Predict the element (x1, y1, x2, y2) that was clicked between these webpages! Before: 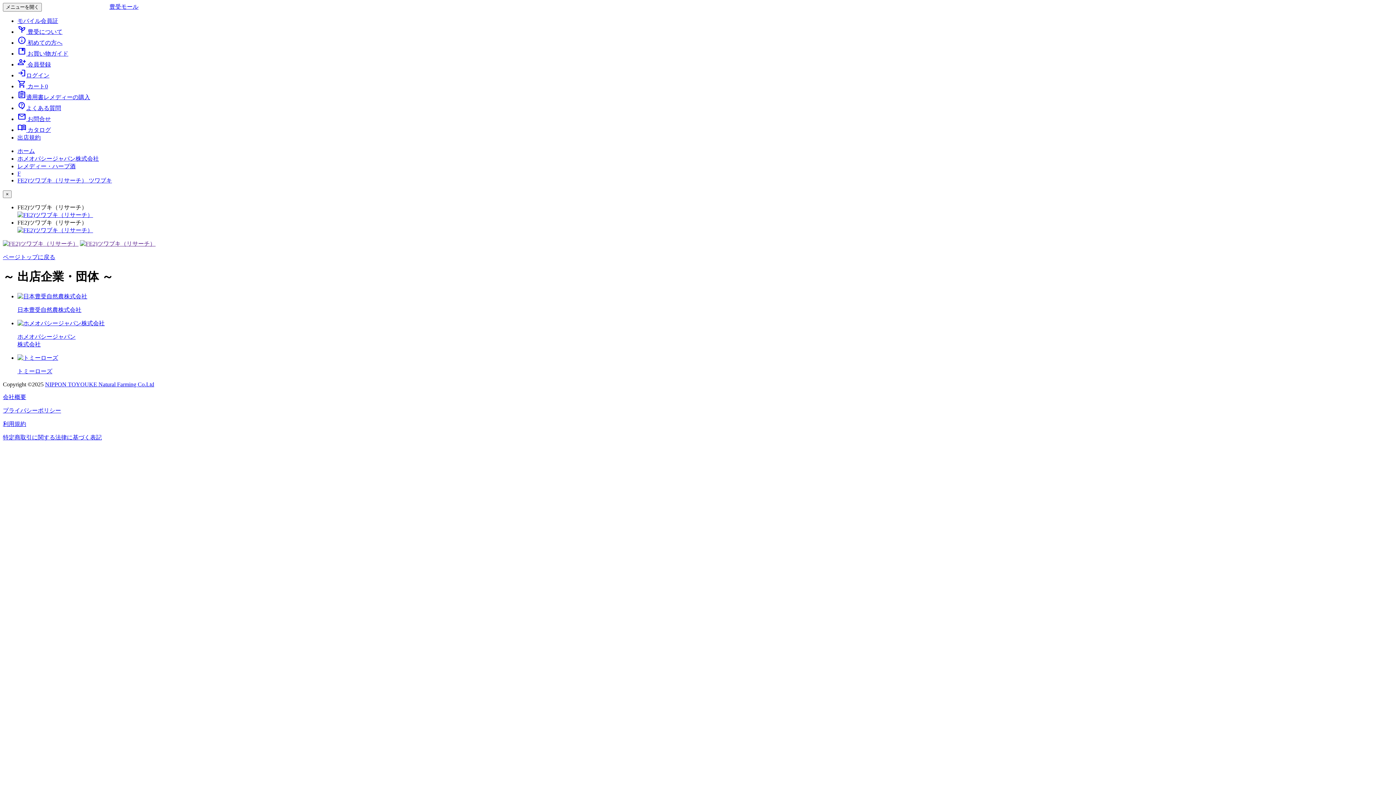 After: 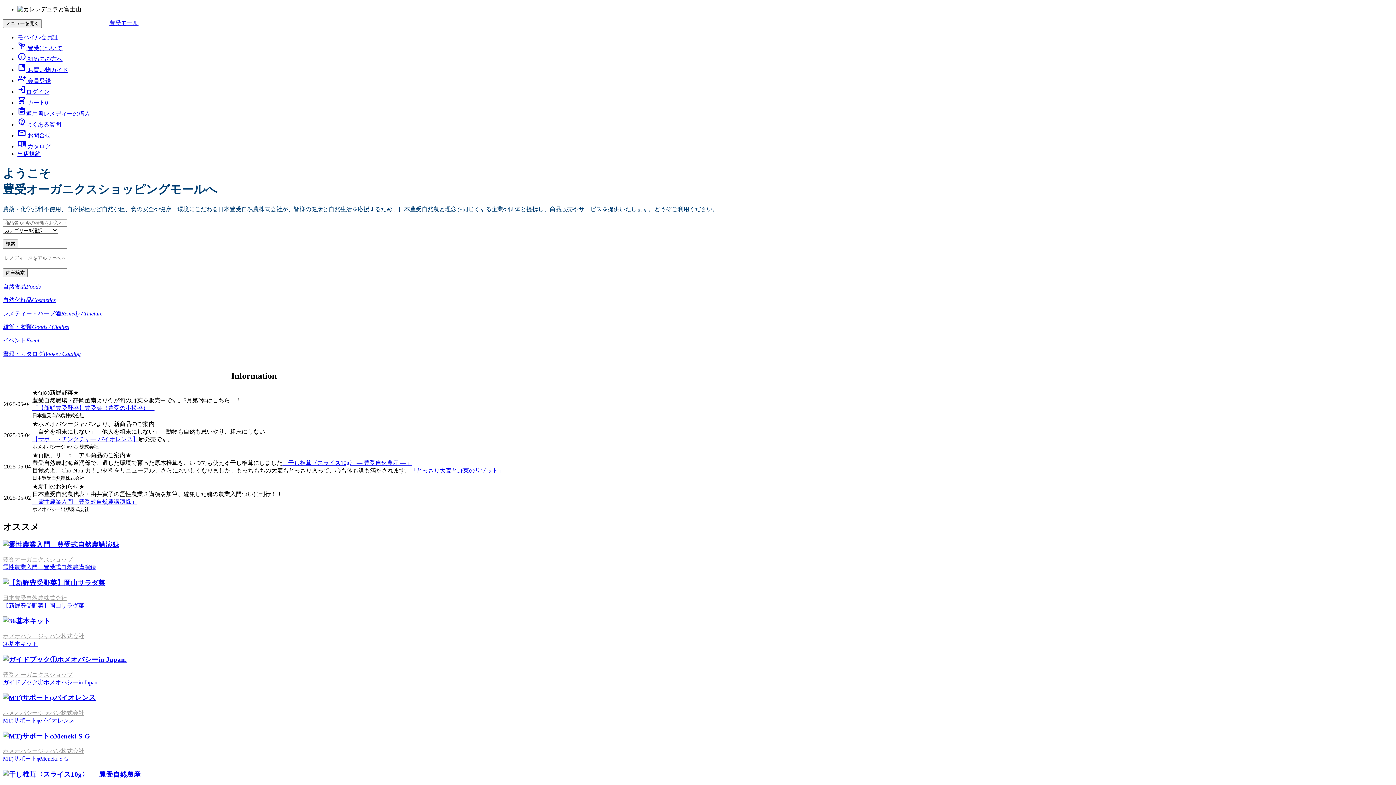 Action: bbox: (109, 3, 138, 9) label: 豊受モール